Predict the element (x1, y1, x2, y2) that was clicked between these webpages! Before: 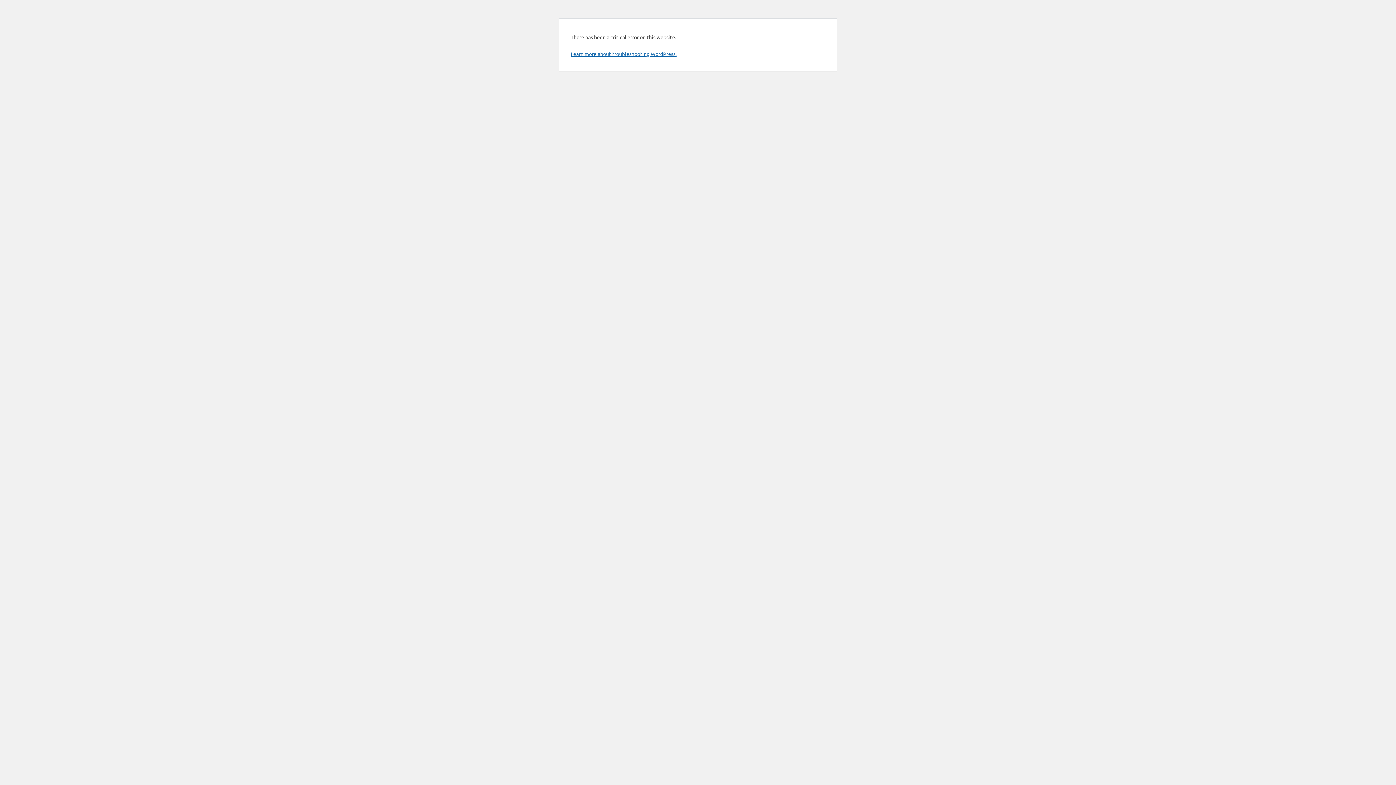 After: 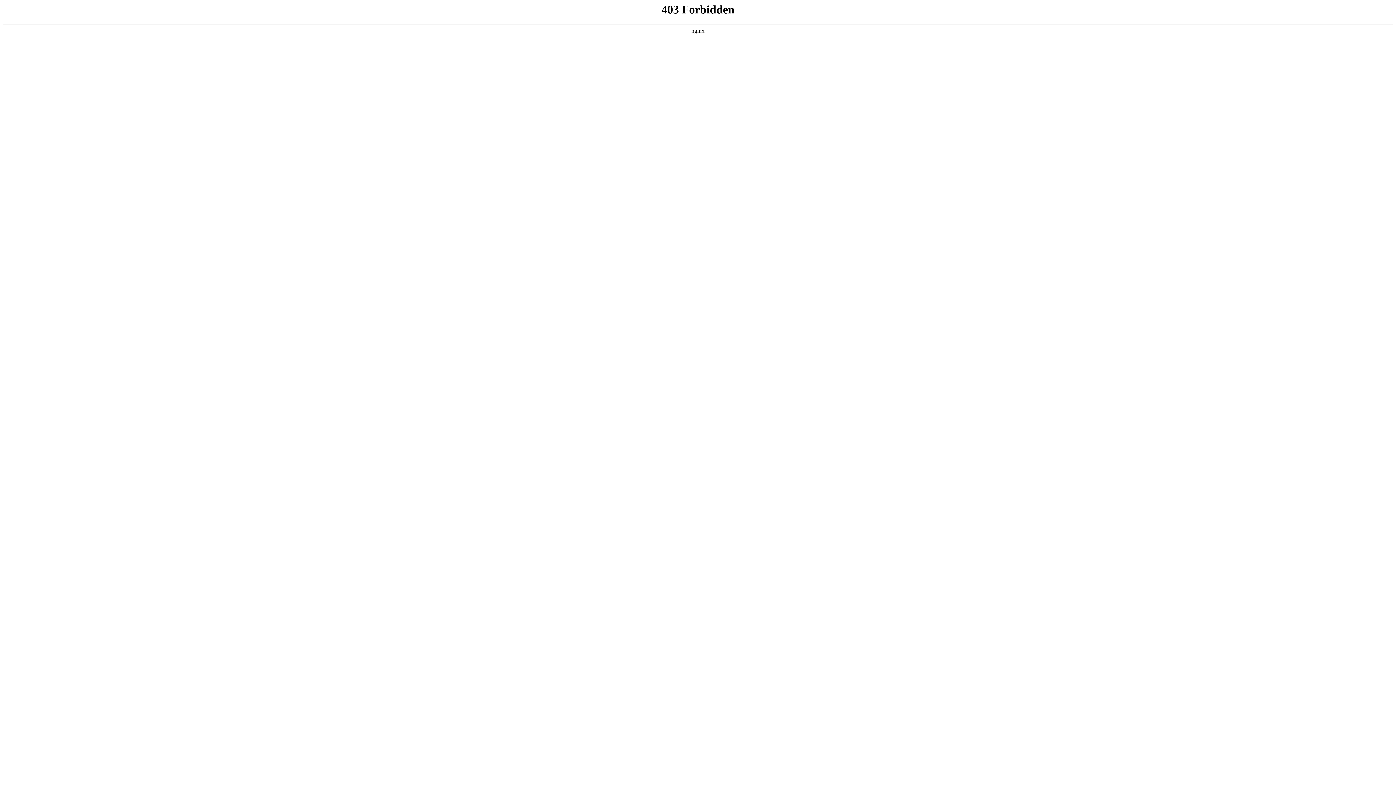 Action: label: Learn more about troubleshooting WordPress. bbox: (570, 50, 676, 57)